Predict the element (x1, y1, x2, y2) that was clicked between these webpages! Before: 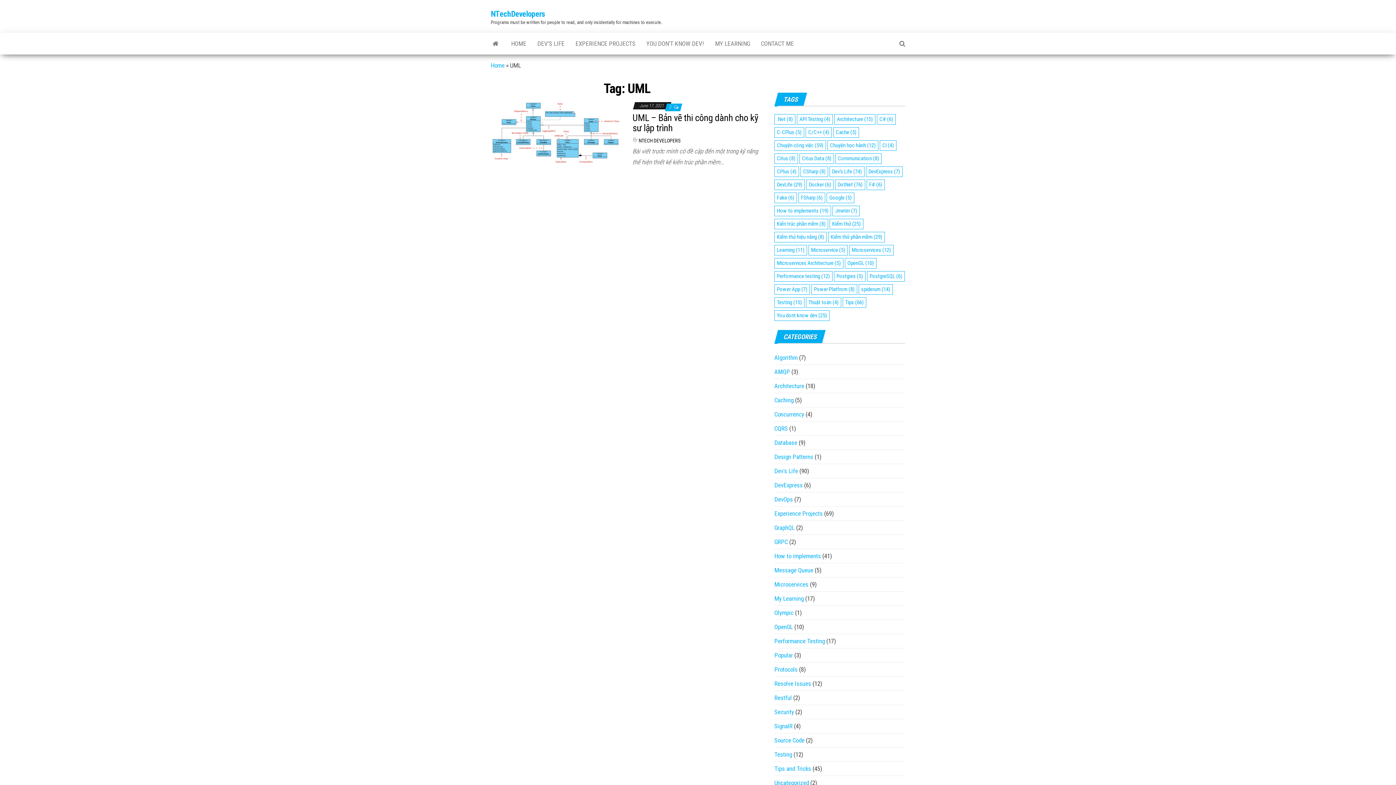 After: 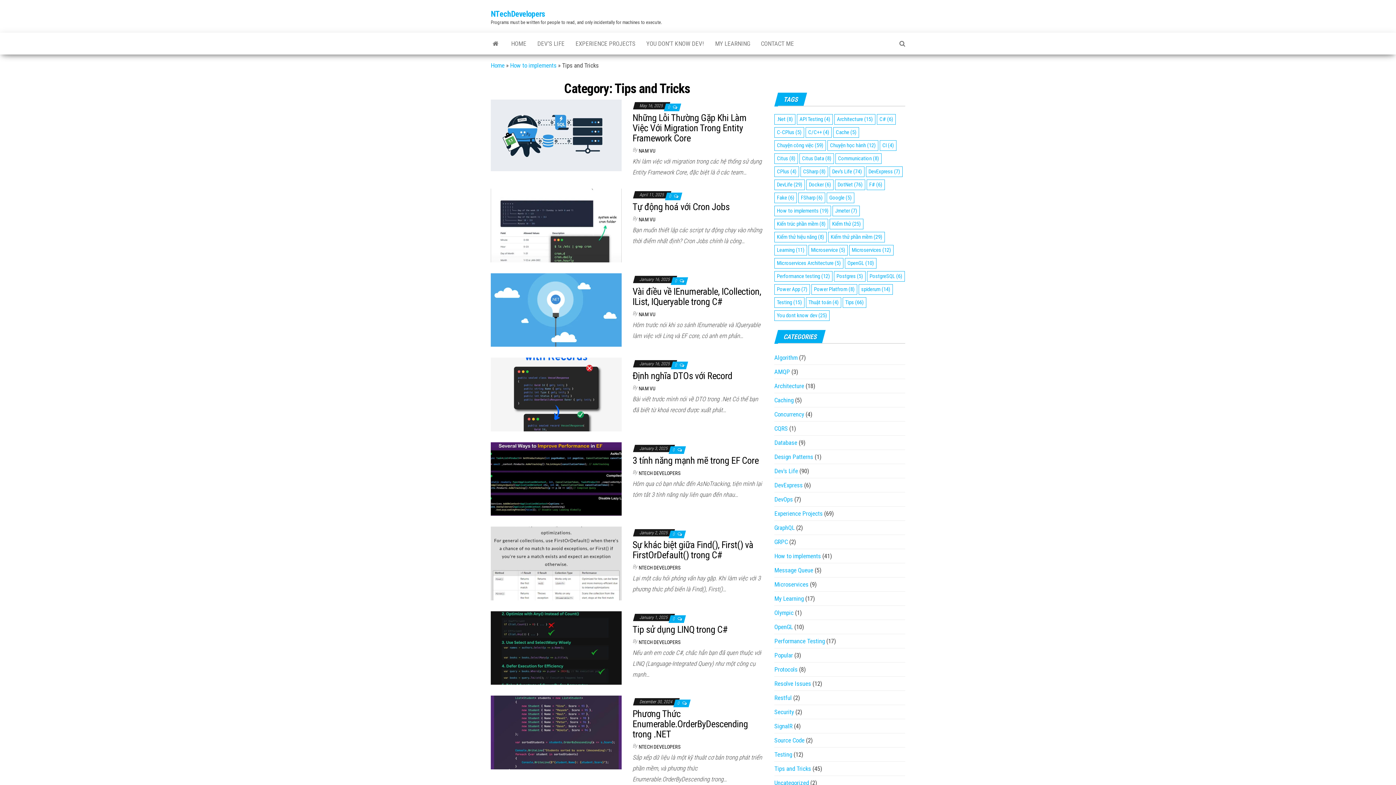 Action: label: Tips and Tricks bbox: (774, 765, 811, 772)